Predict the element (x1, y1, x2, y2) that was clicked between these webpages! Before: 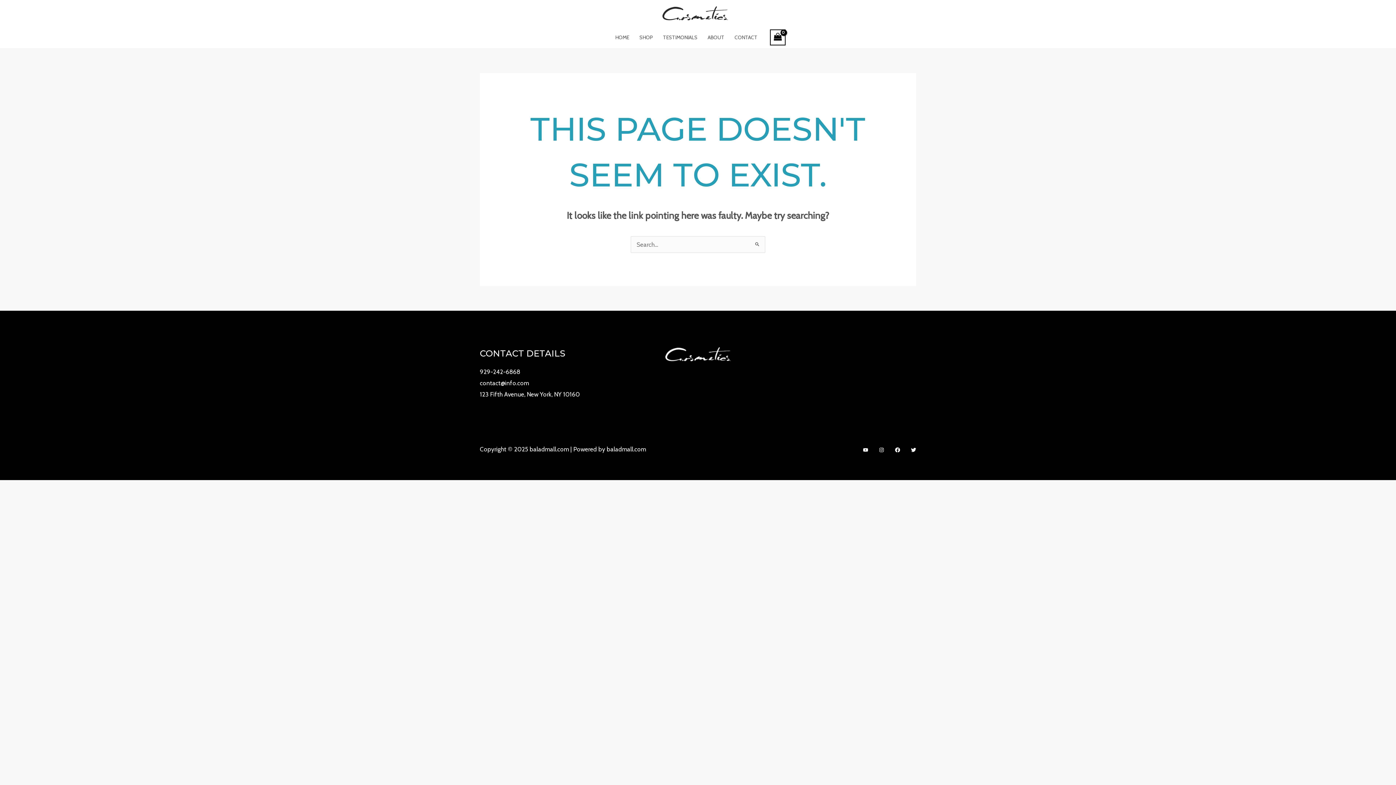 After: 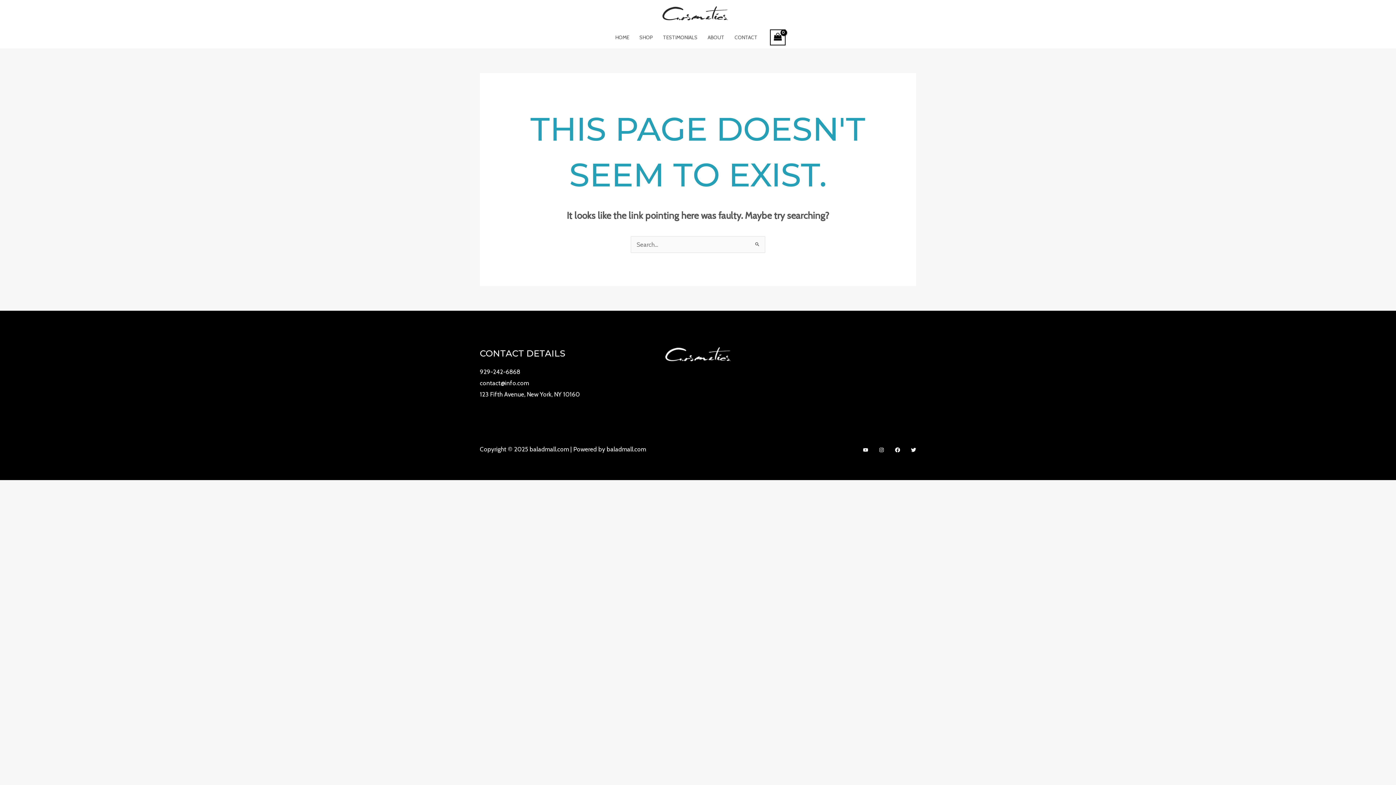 Action: label: YouTube bbox: (863, 447, 868, 452)